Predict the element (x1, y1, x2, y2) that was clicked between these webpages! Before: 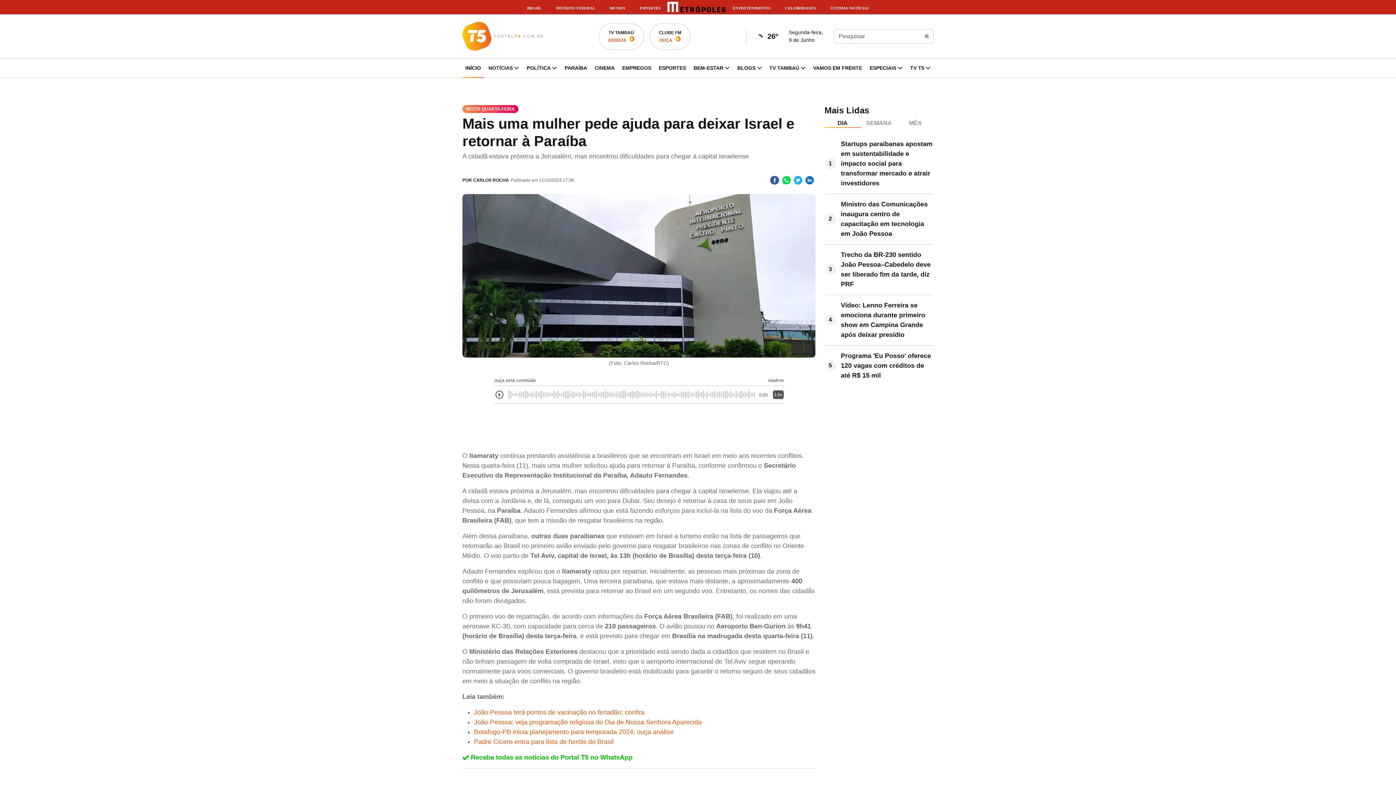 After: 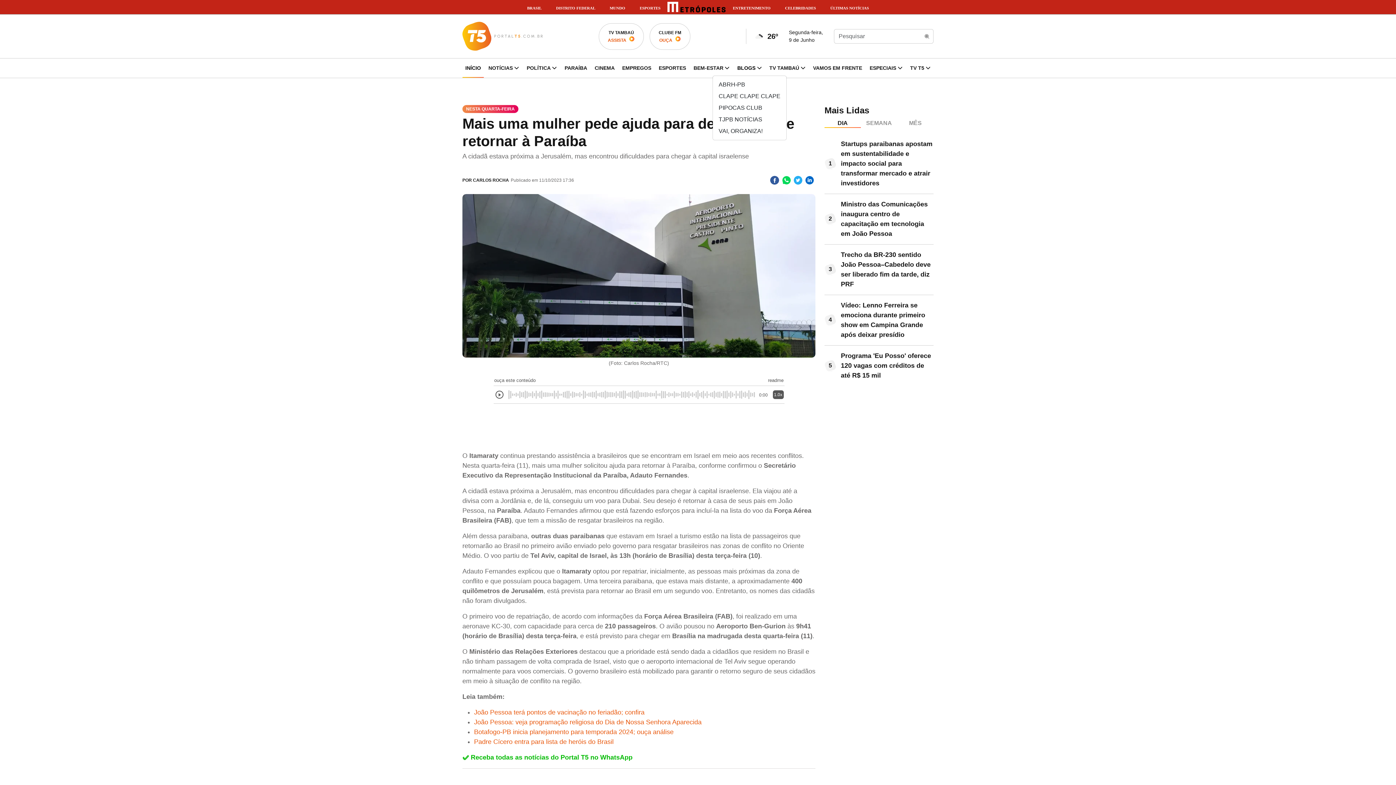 Action: bbox: (734, 61, 764, 74) label: BLOGS